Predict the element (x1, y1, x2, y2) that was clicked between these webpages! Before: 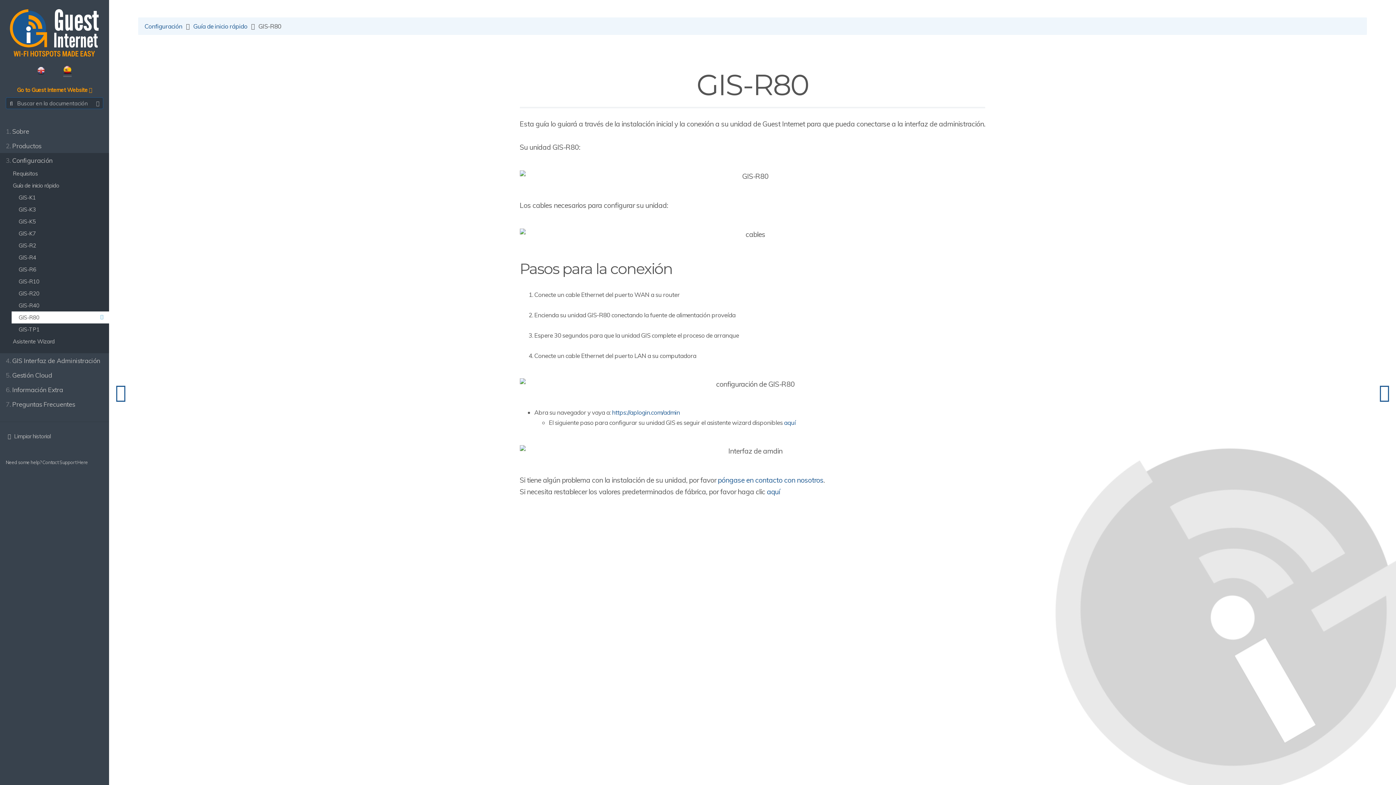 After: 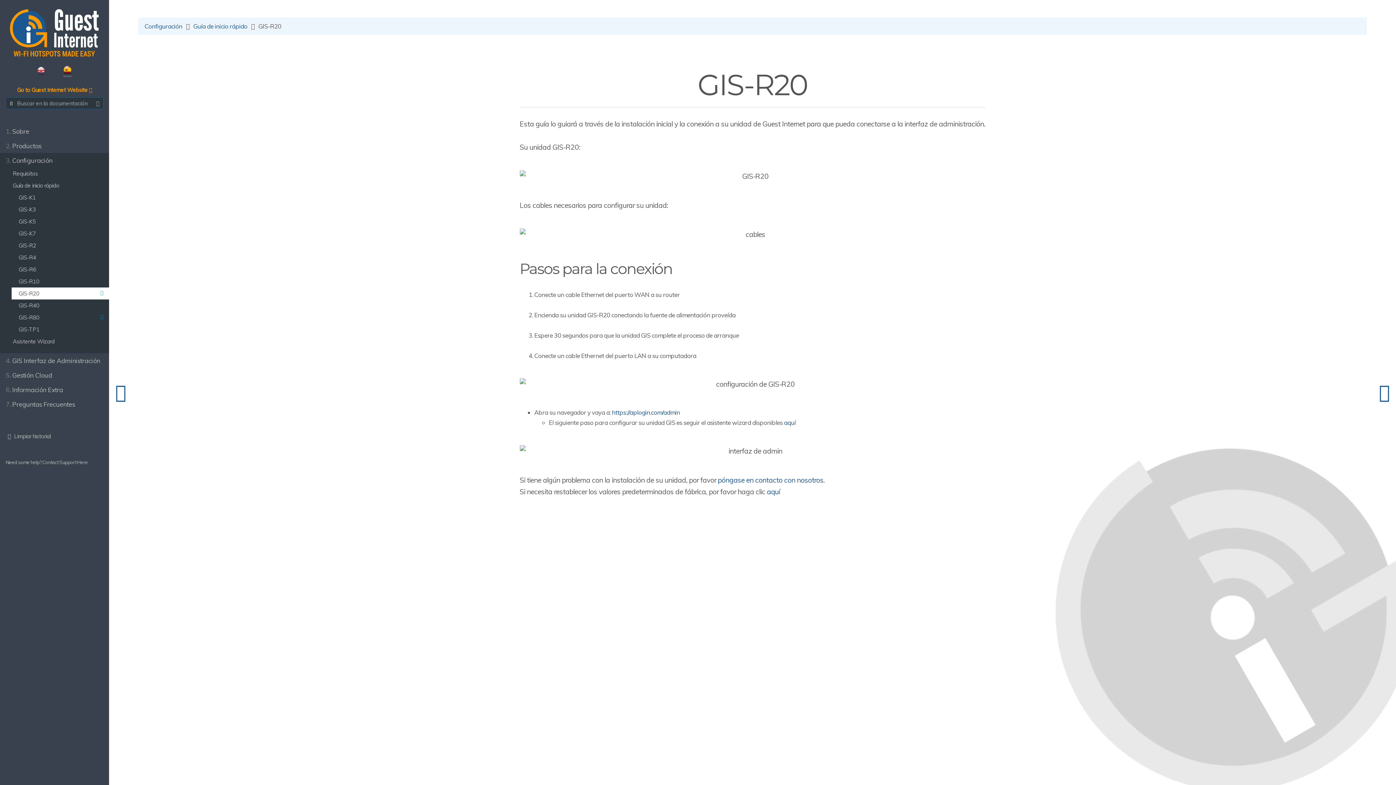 Action: label: GIS-R20 bbox: (17, 287, 103, 299)